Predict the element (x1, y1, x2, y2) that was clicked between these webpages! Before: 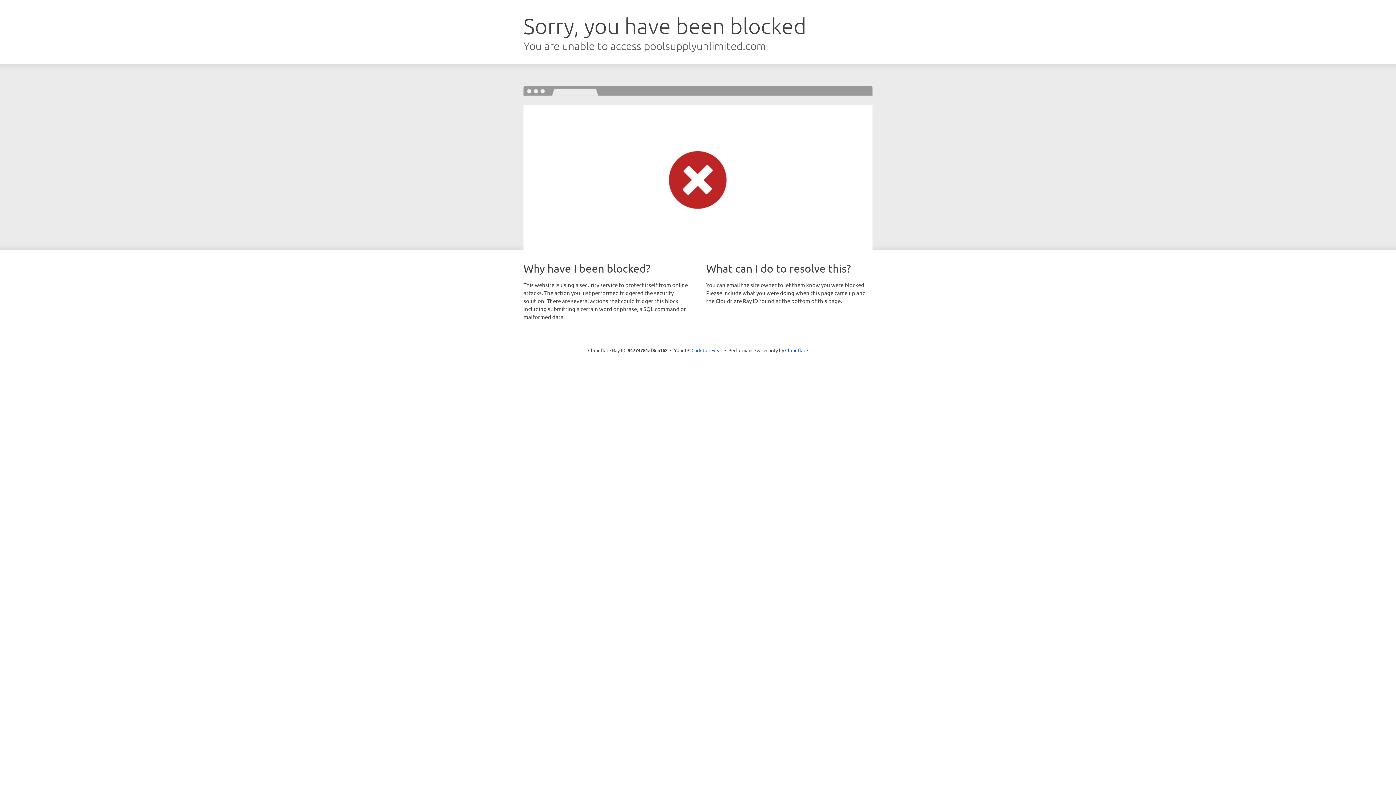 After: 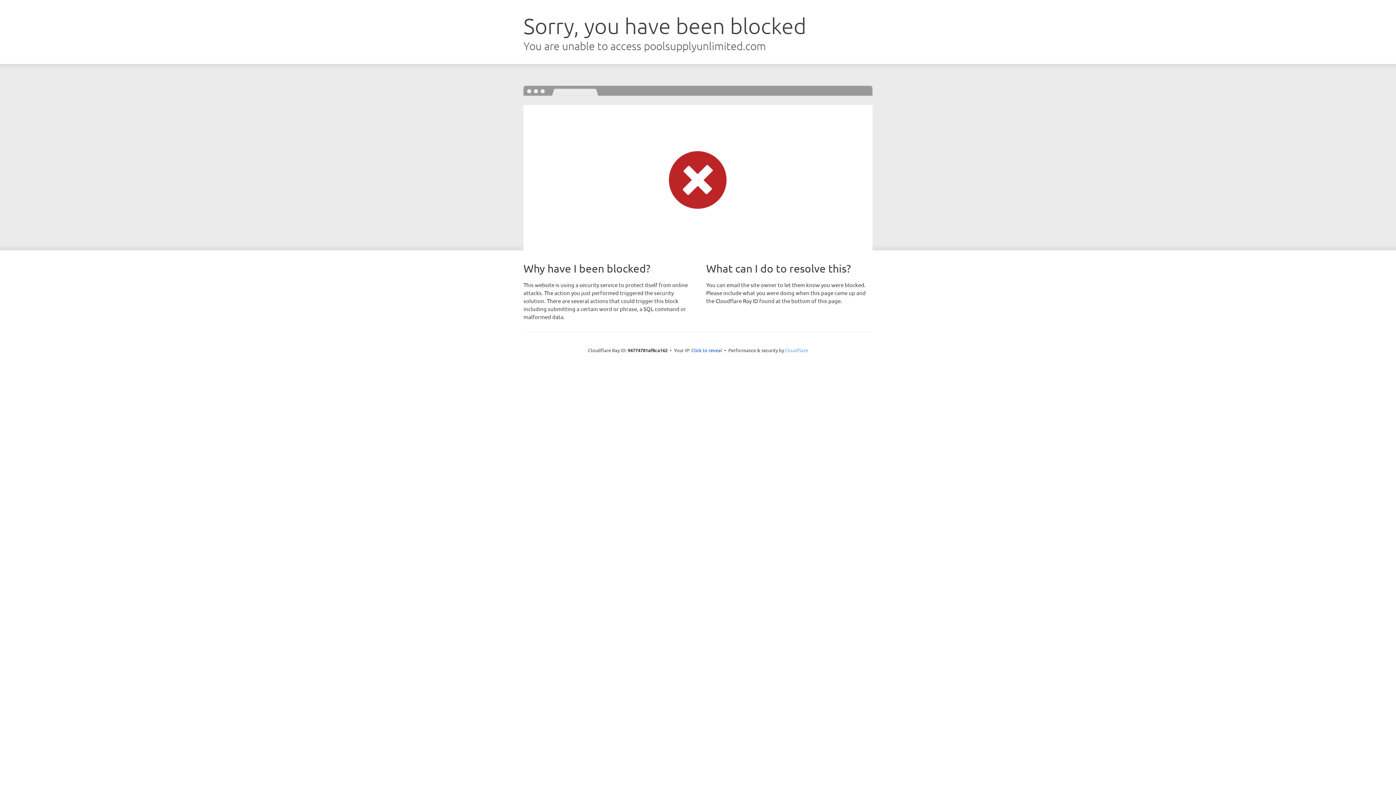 Action: label: Cloudflare bbox: (785, 347, 808, 353)